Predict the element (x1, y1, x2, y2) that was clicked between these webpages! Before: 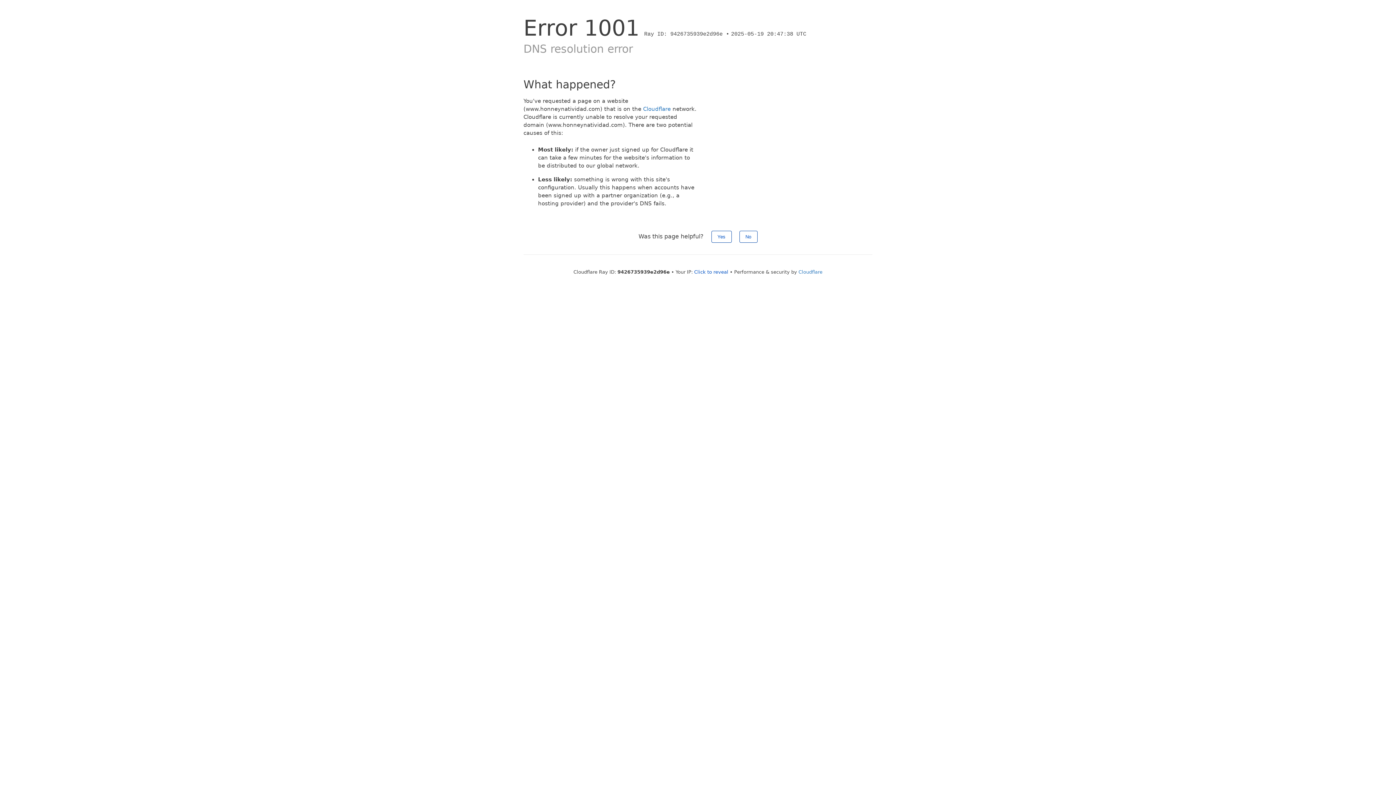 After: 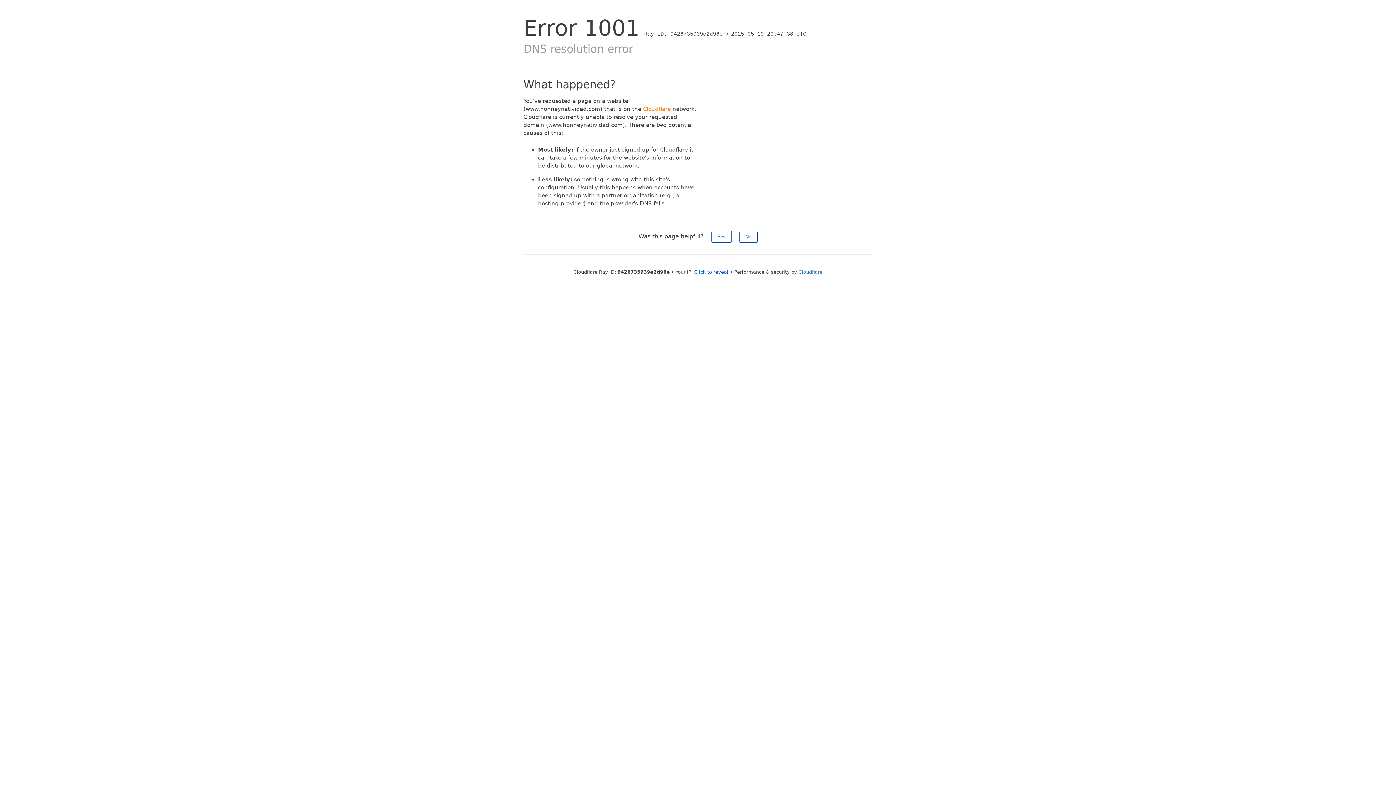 Action: label: Cloudflare bbox: (643, 105, 670, 112)